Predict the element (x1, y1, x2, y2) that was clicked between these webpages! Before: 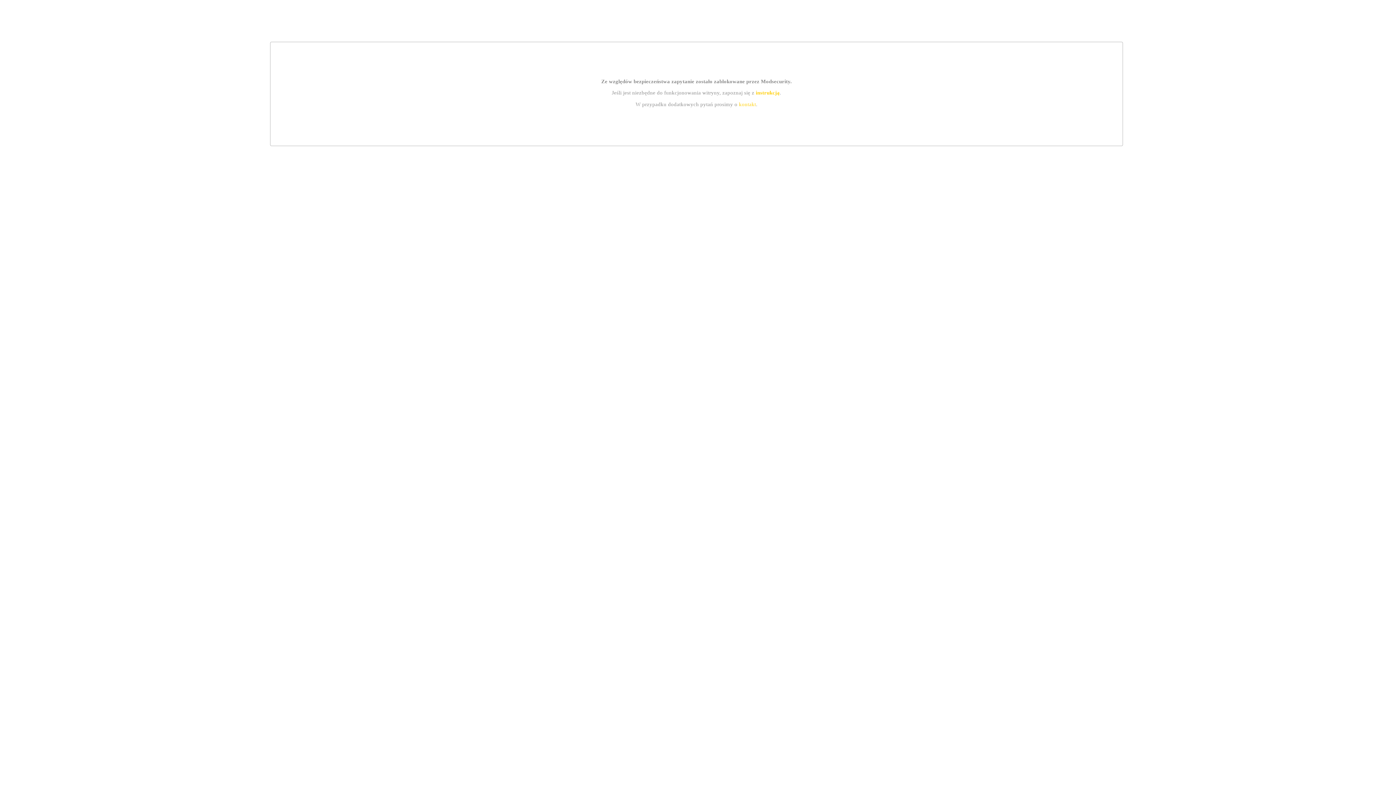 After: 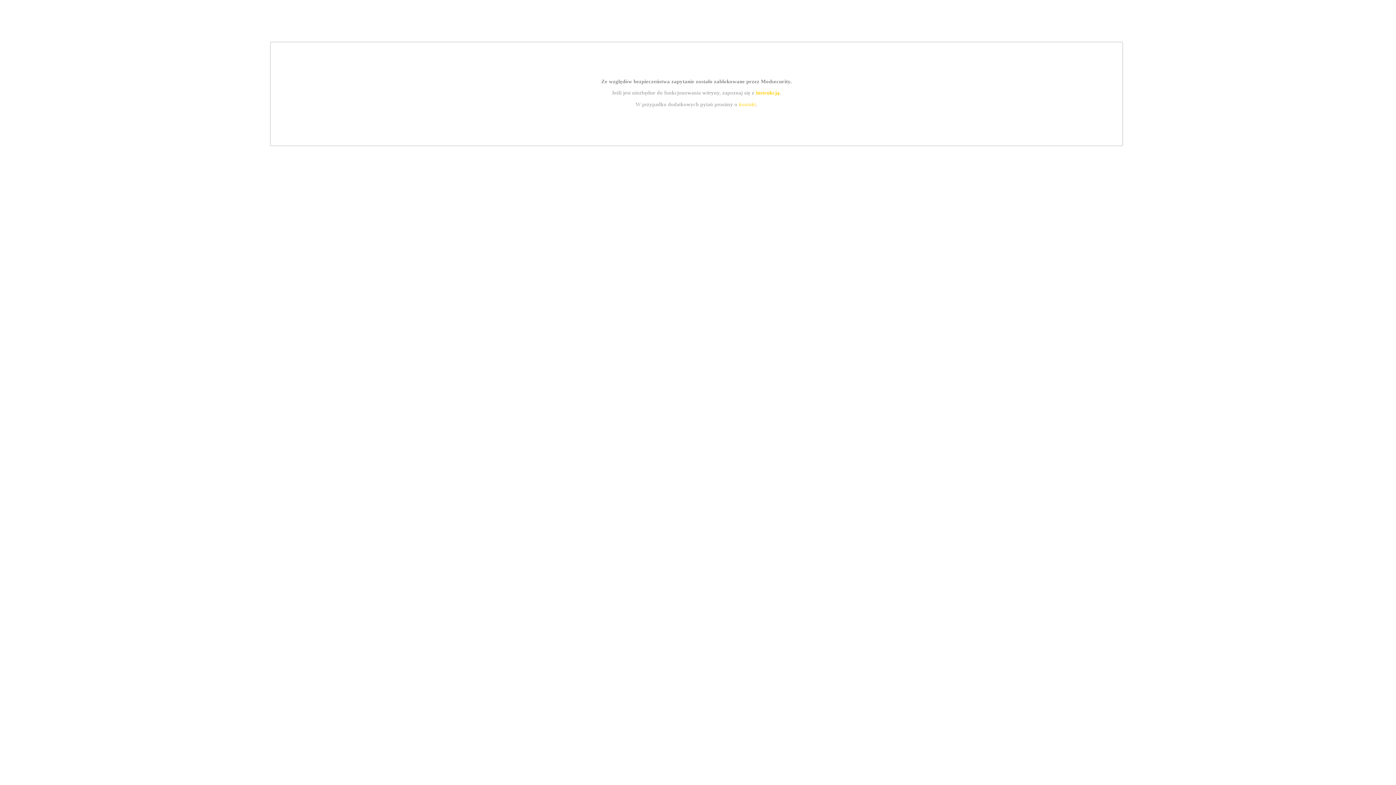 Action: label: kontakt bbox: (739, 101, 756, 107)